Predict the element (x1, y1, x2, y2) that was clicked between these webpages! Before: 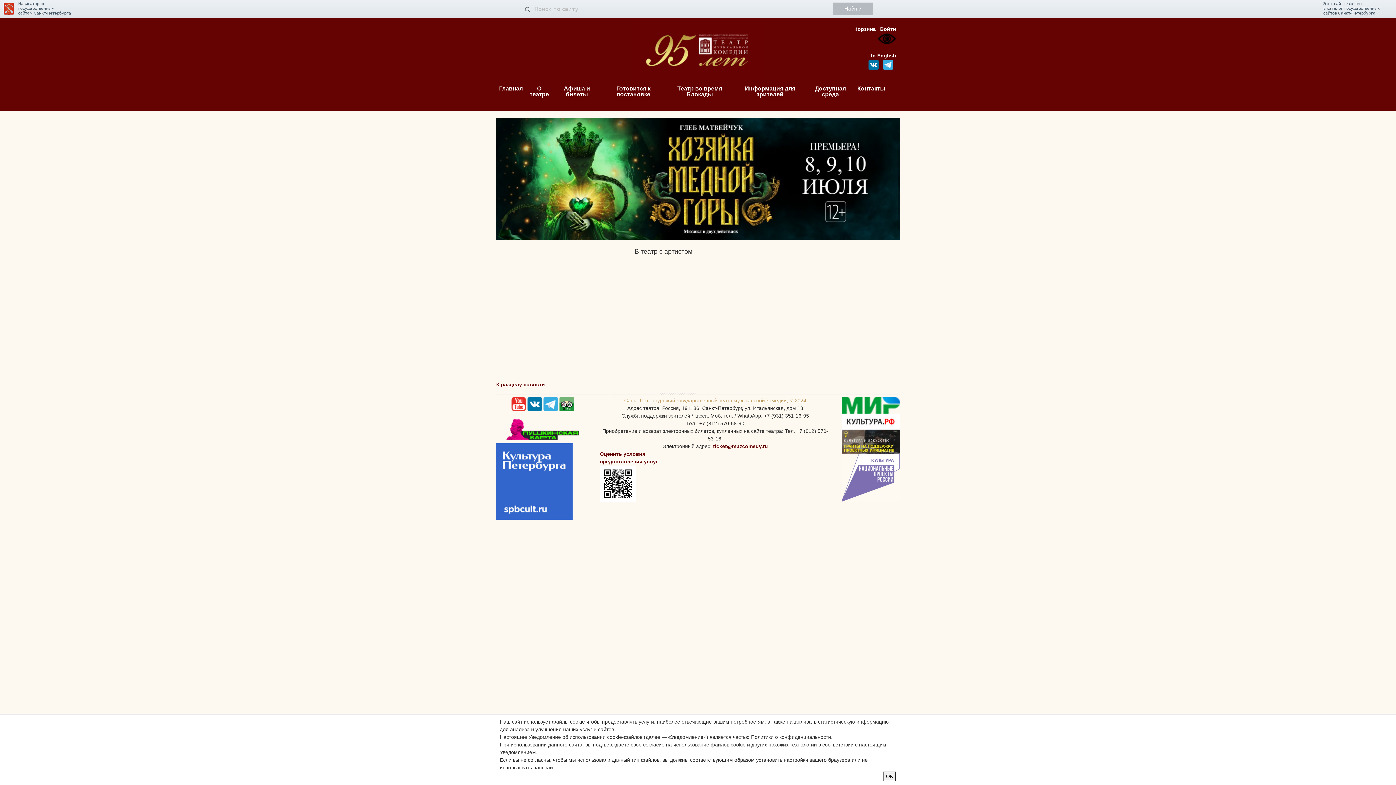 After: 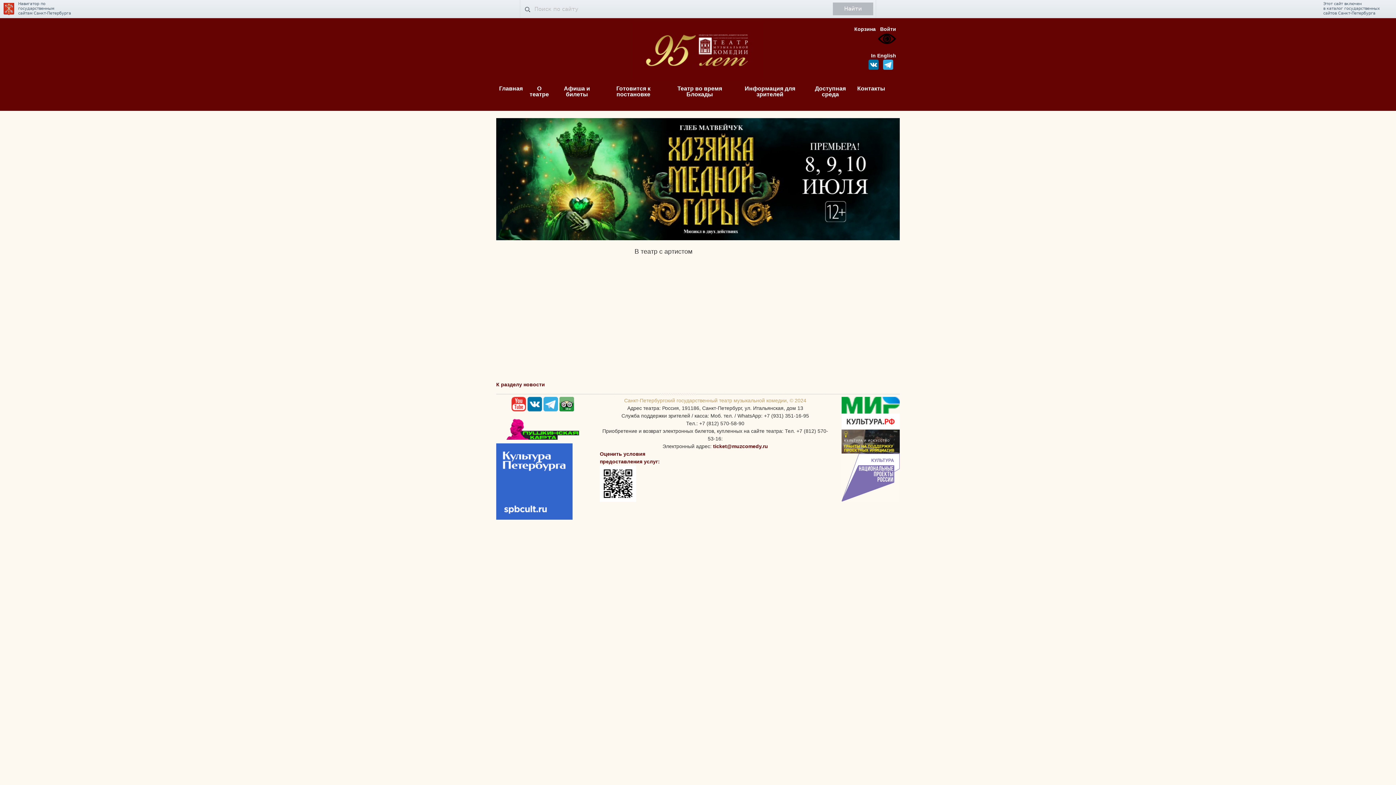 Action: bbox: (883, 772, 896, 781) label: OK